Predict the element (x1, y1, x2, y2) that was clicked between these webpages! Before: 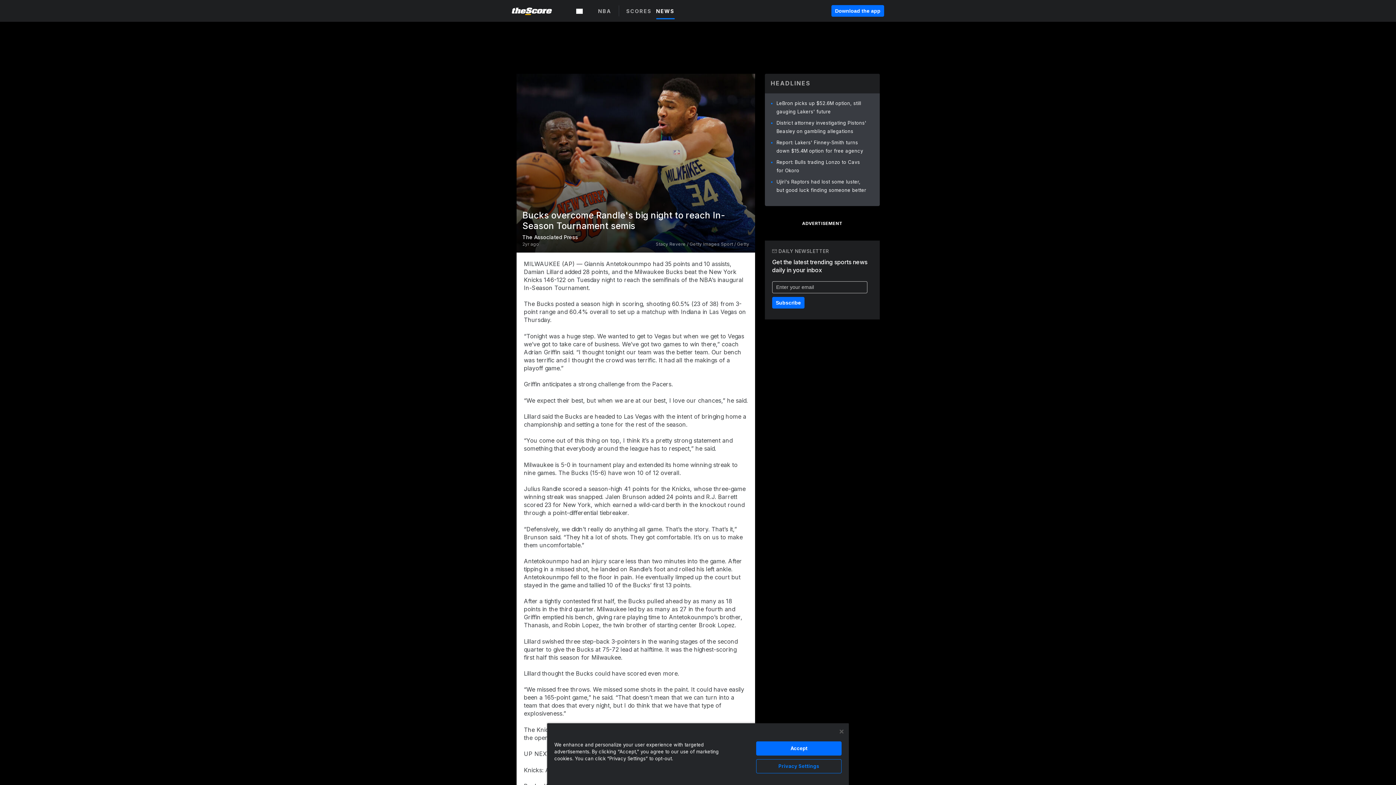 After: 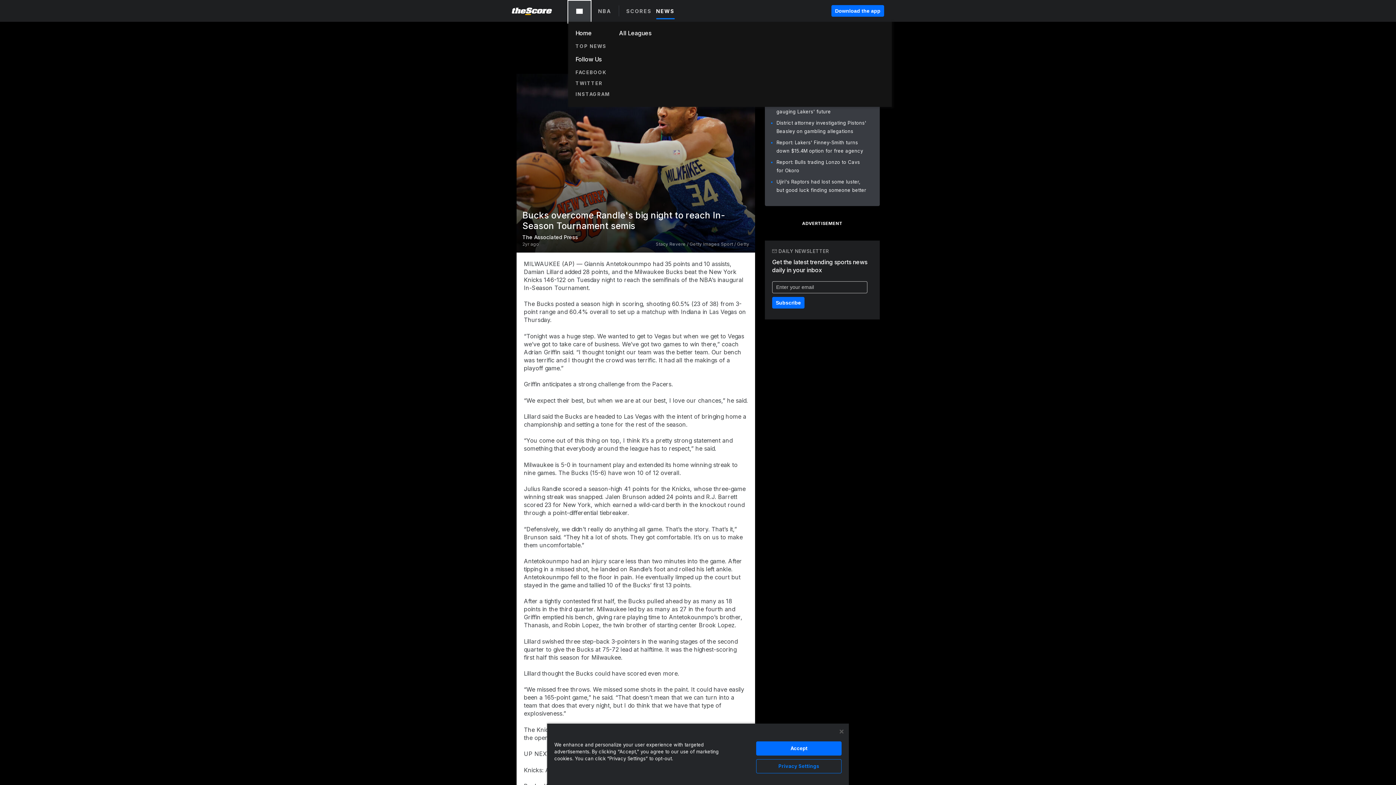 Action: bbox: (568, 0, 590, 22) label: Open Main Menu